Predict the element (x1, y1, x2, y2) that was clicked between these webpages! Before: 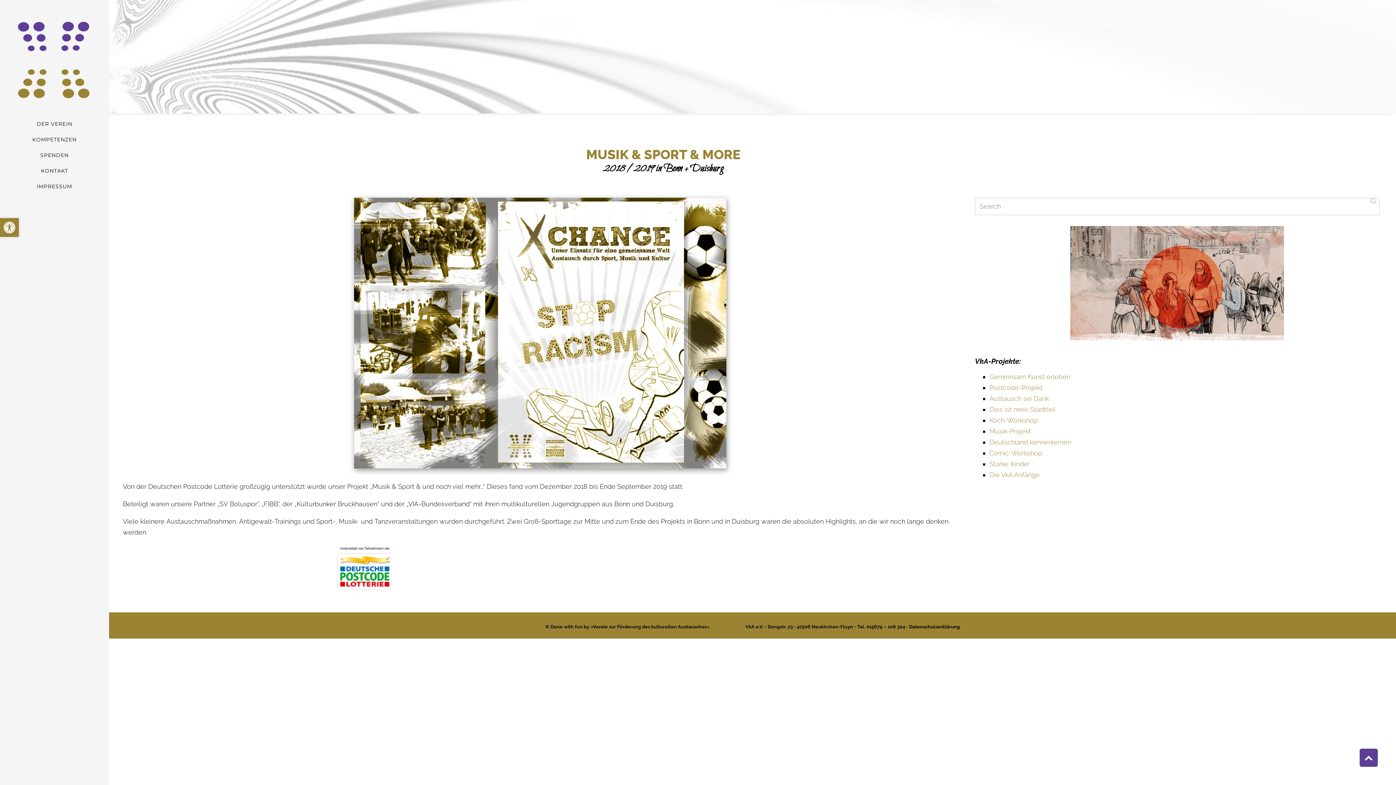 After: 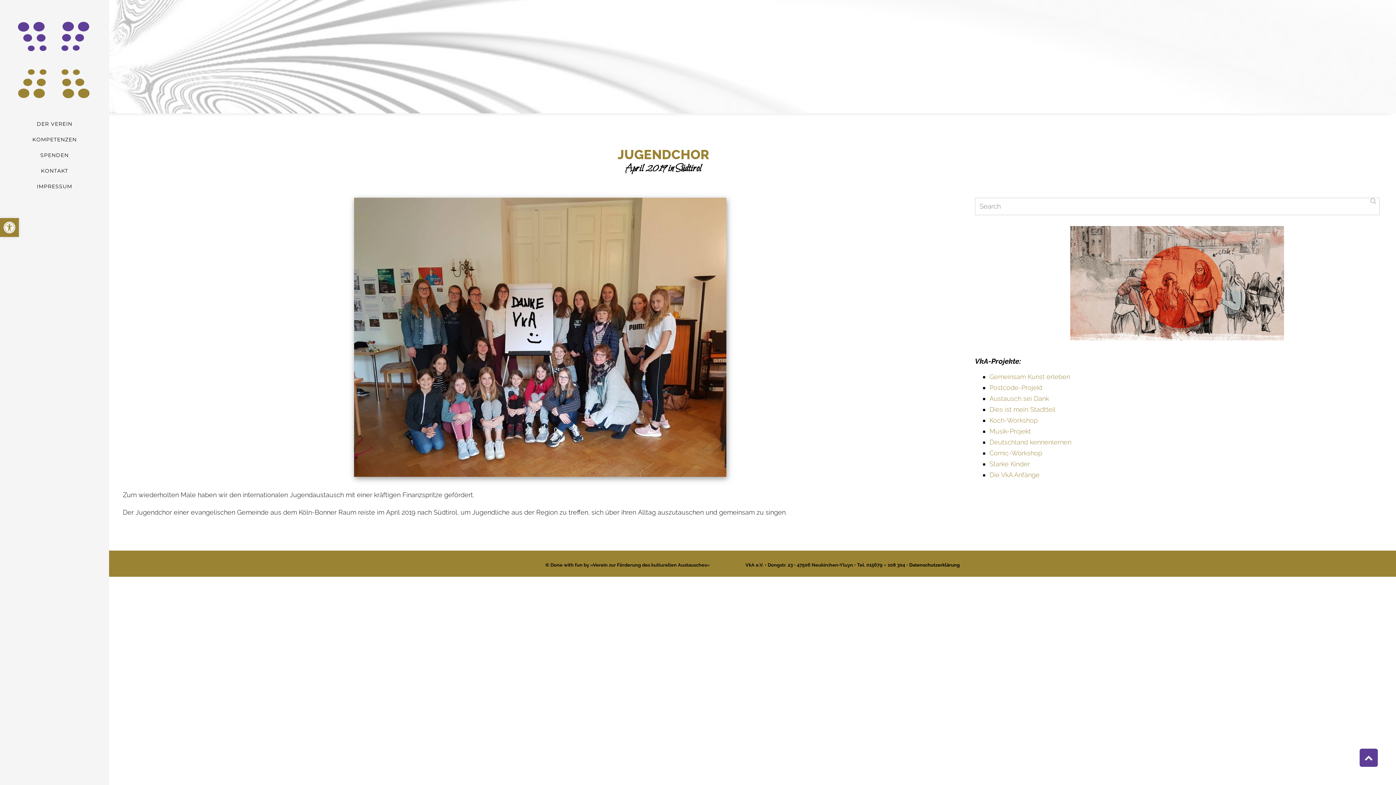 Action: bbox: (989, 394, 1049, 402) label: Austausch sei Dank